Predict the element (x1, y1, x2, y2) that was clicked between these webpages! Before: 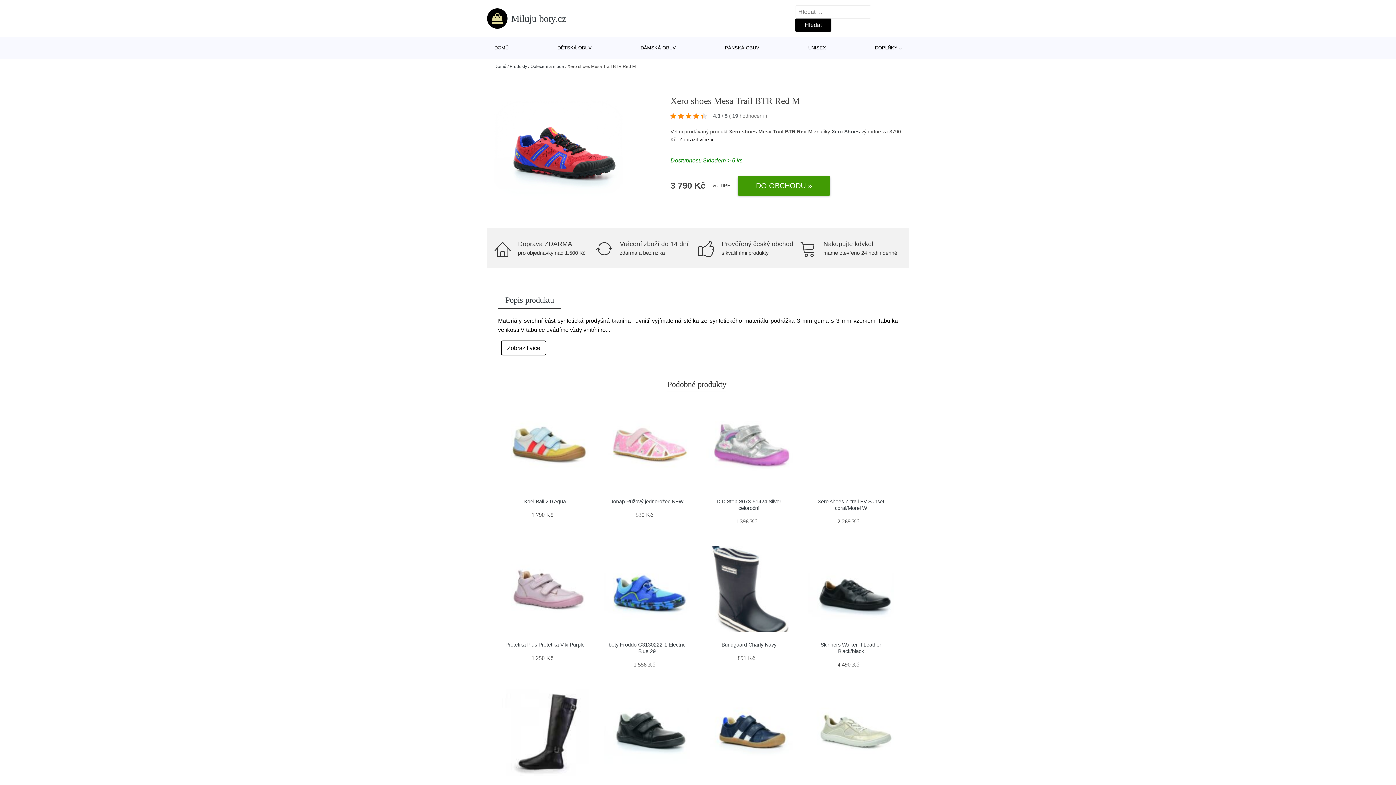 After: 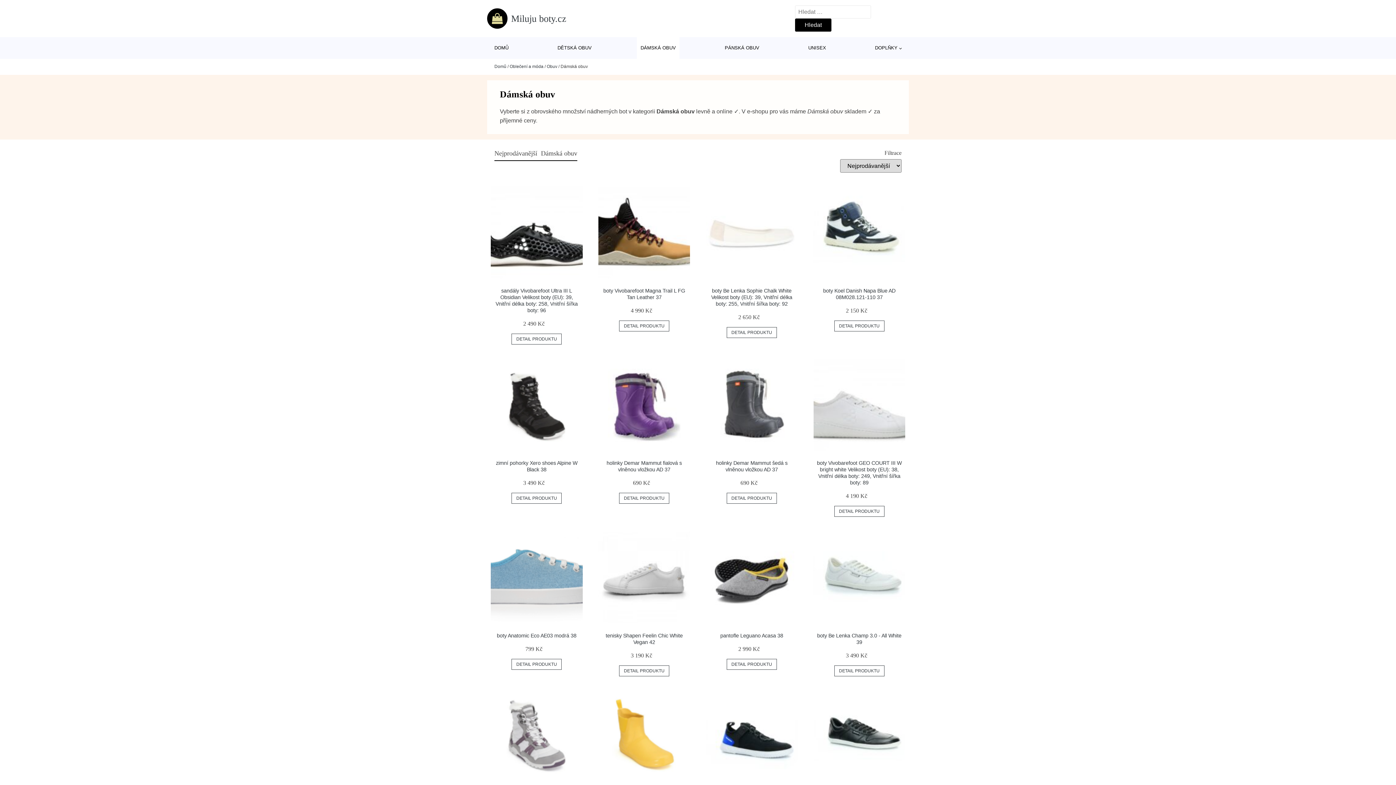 Action: bbox: (637, 37, 679, 58) label: DÁMSKÁ OBUV